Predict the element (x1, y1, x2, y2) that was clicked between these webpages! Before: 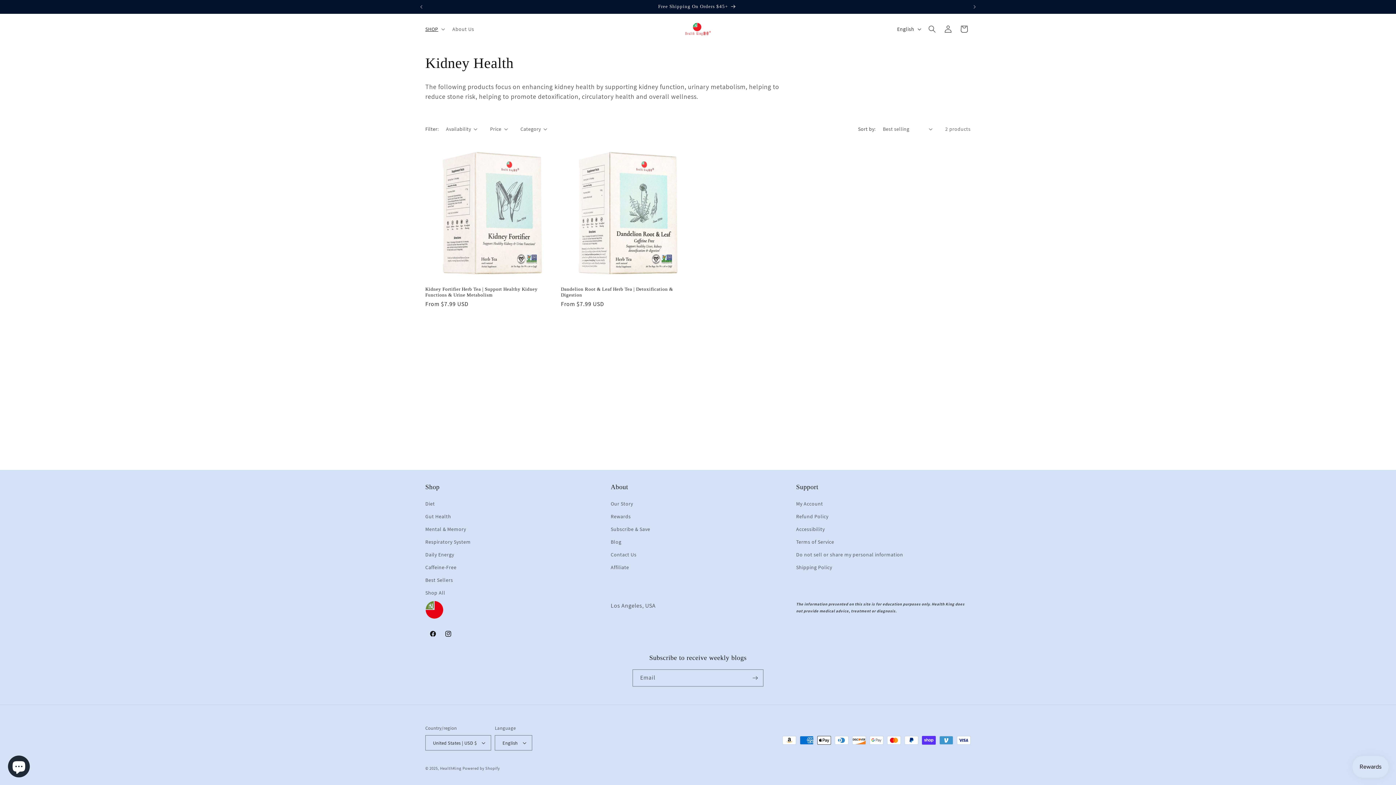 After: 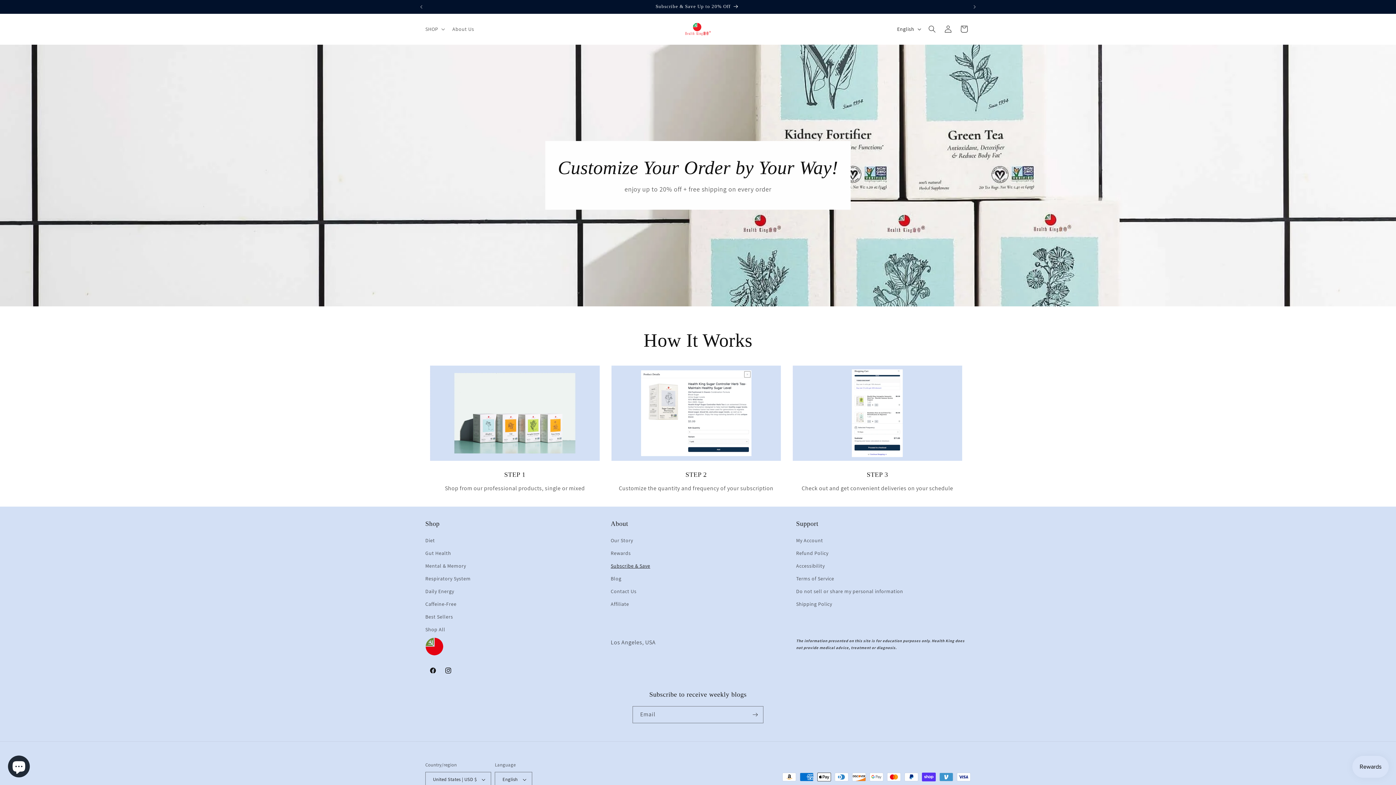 Action: label: Subscribe & Save bbox: (610, 523, 650, 536)